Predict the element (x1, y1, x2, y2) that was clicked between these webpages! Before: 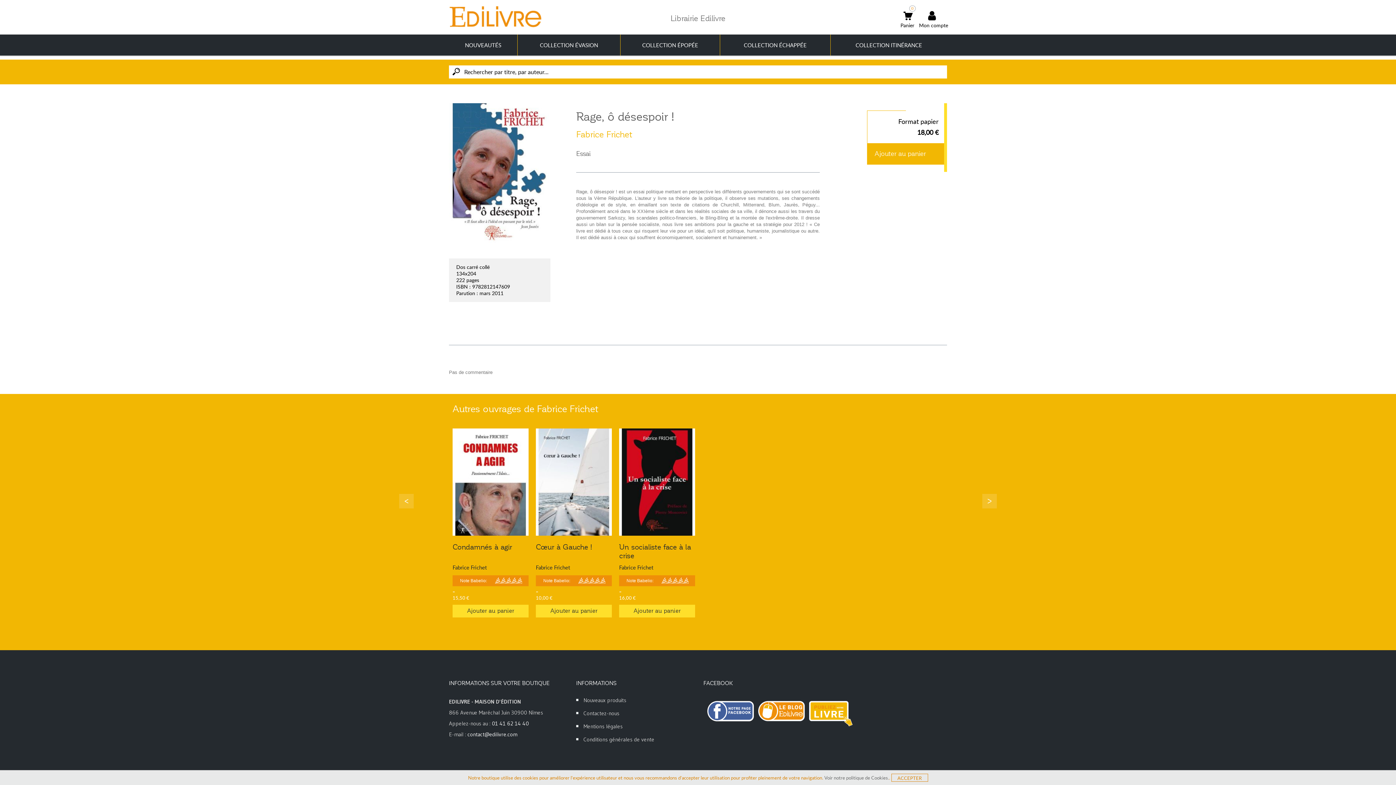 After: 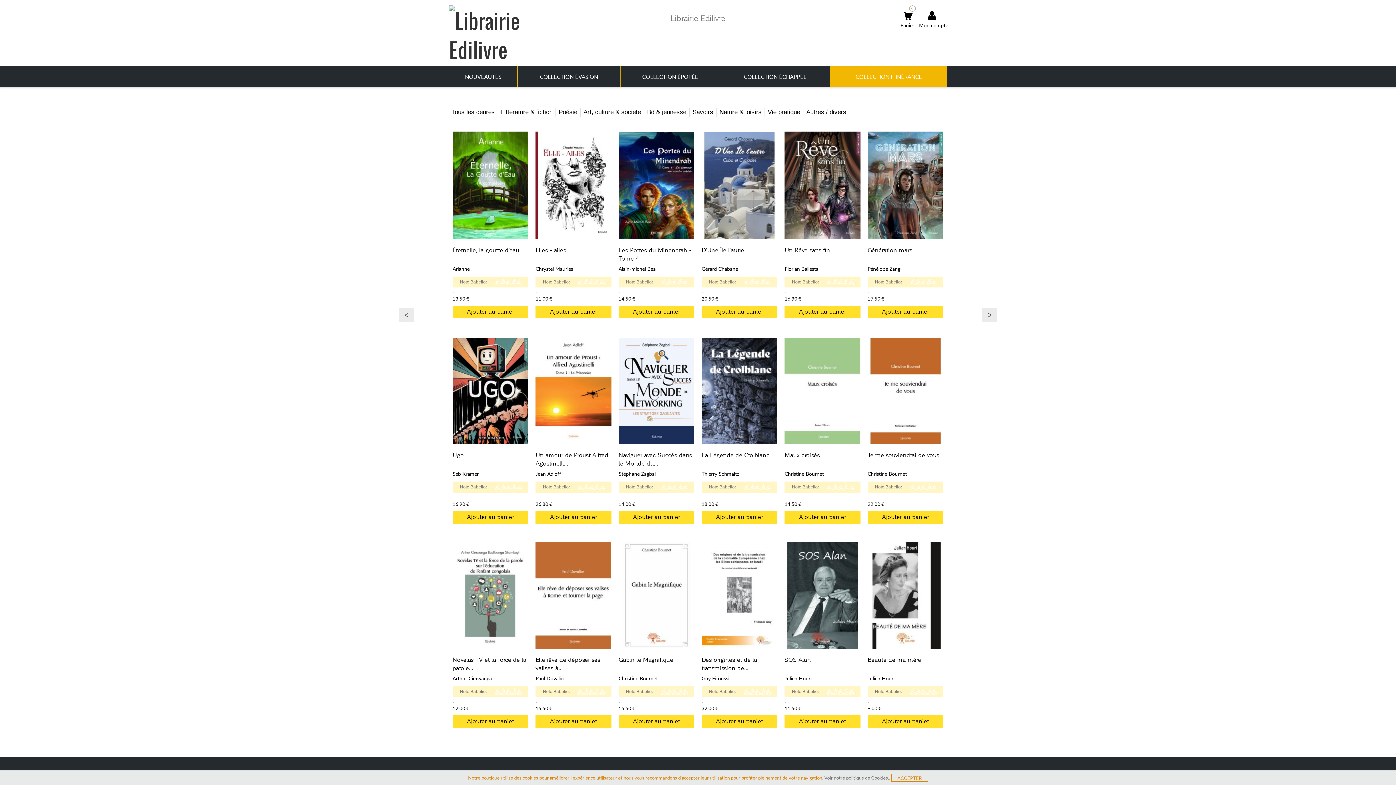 Action: label: COLLECTION ITINÉRANCE bbox: (830, 34, 947, 55)